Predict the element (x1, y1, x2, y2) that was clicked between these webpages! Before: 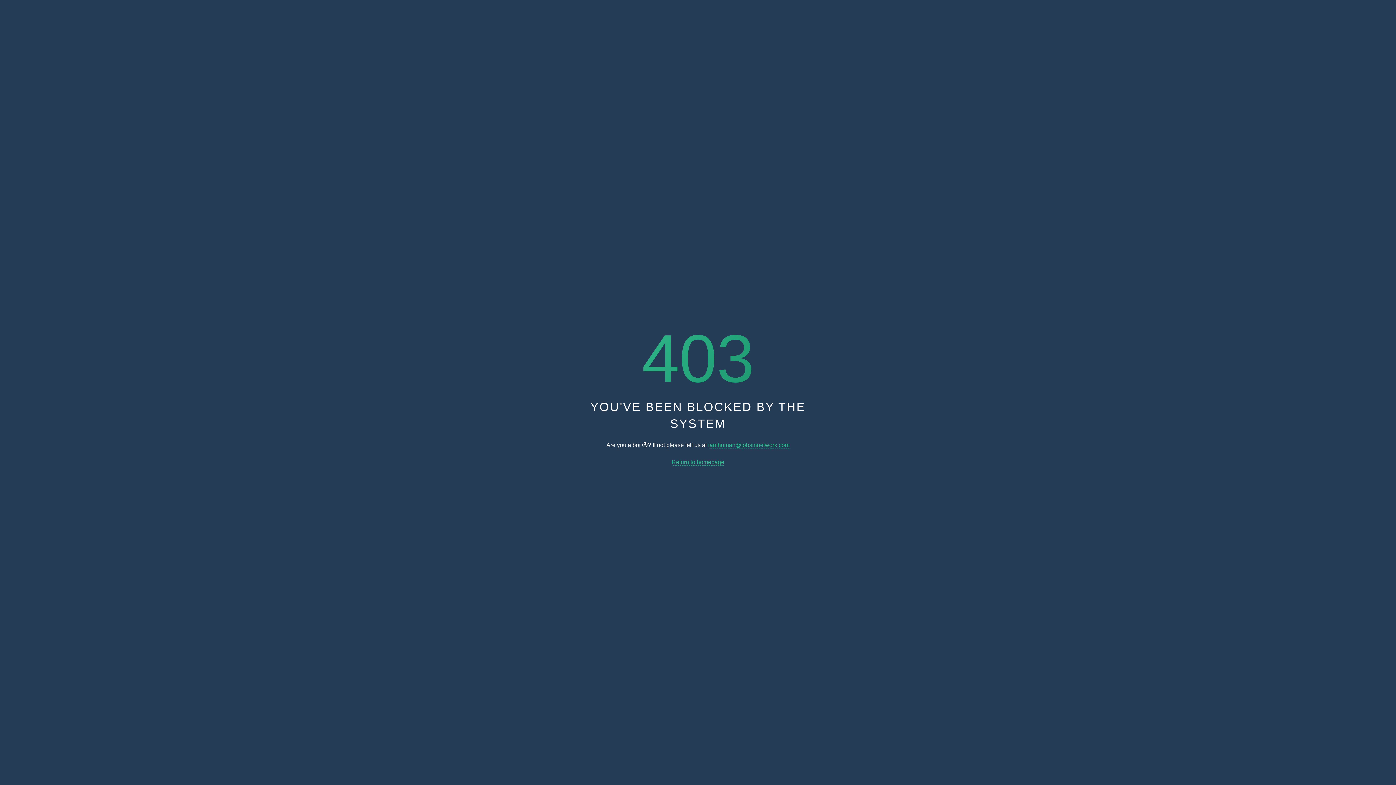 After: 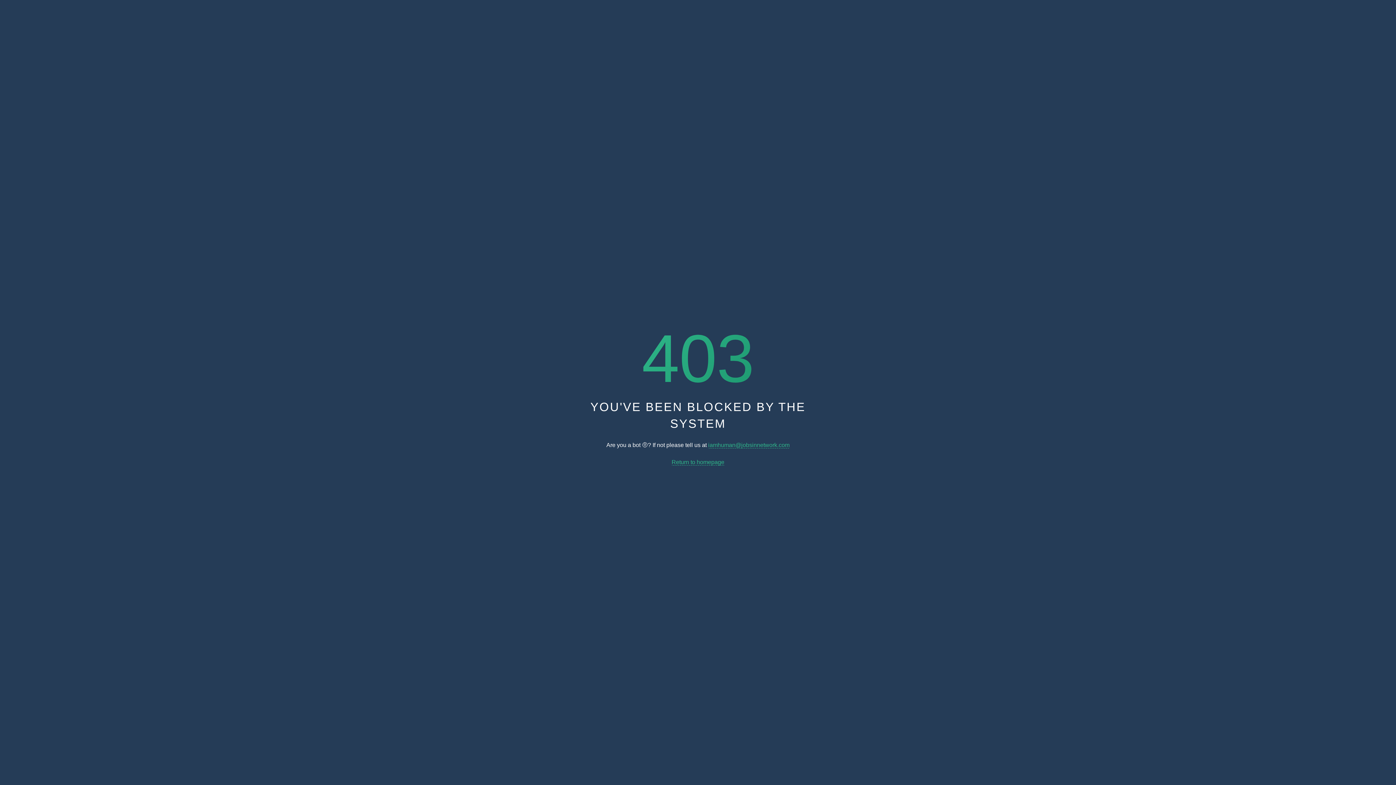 Action: label: Return to homepage bbox: (671, 459, 724, 465)